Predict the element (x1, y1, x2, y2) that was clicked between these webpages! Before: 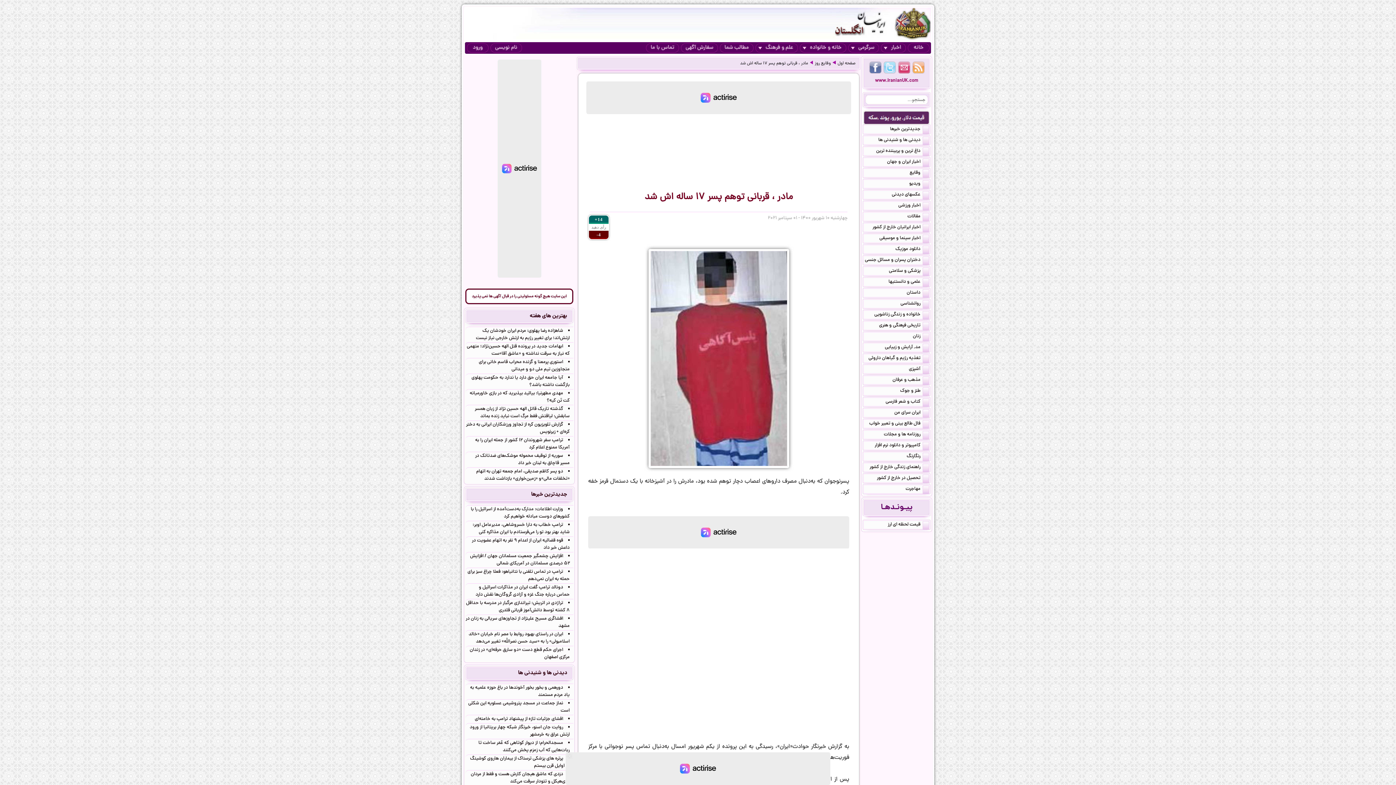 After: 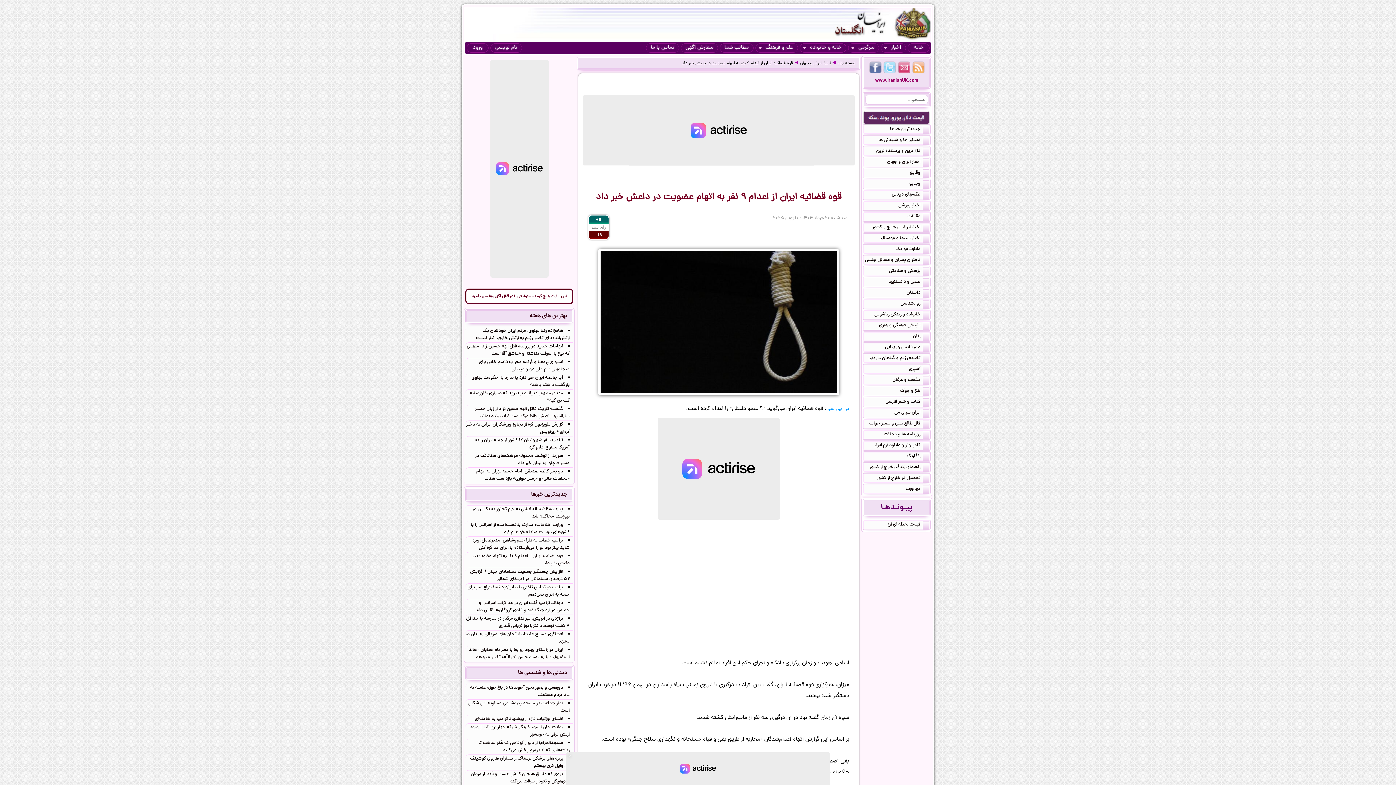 Action: bbox: (465, 536, 573, 552) label: قوه قضائیه ایران از اعدام ۹ نفر به اتهام عضویت در داعش خبر داد